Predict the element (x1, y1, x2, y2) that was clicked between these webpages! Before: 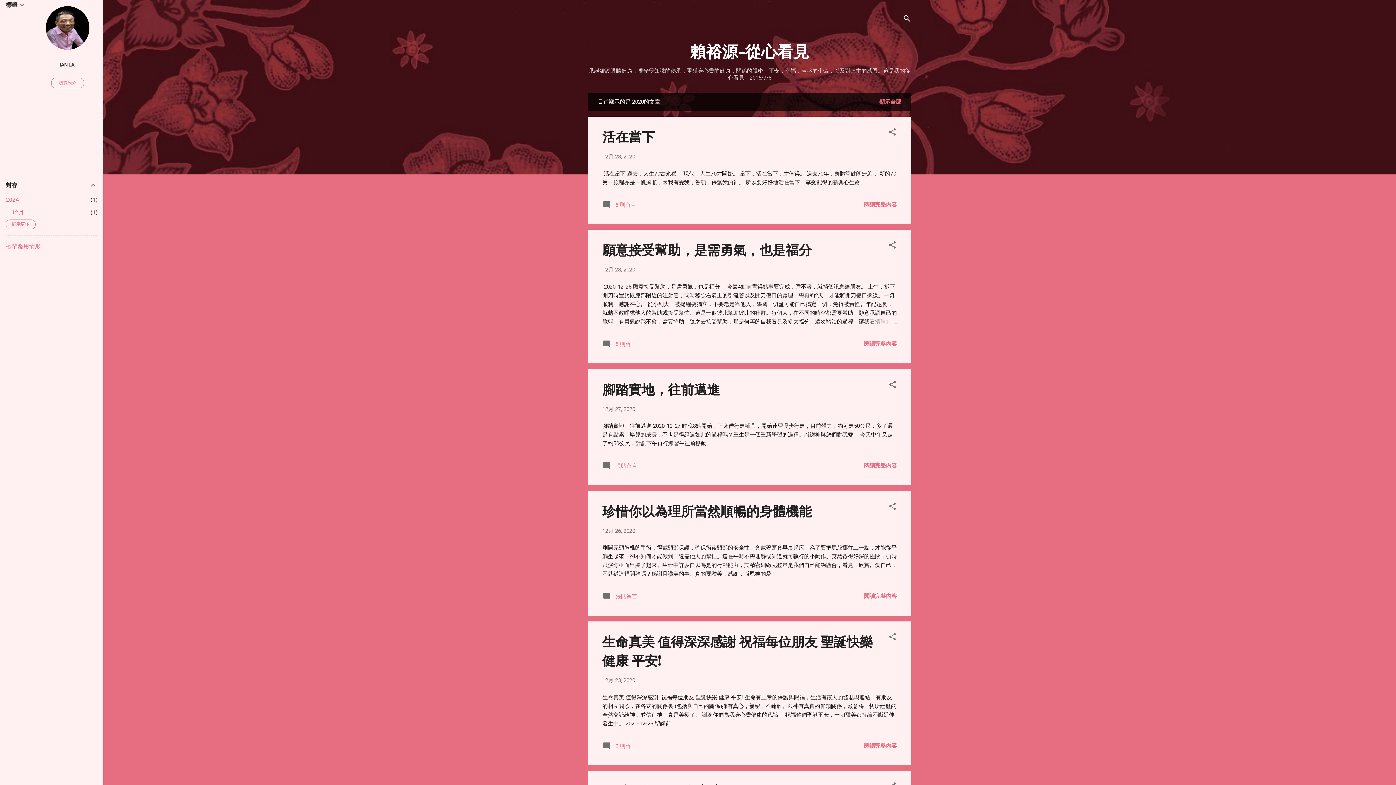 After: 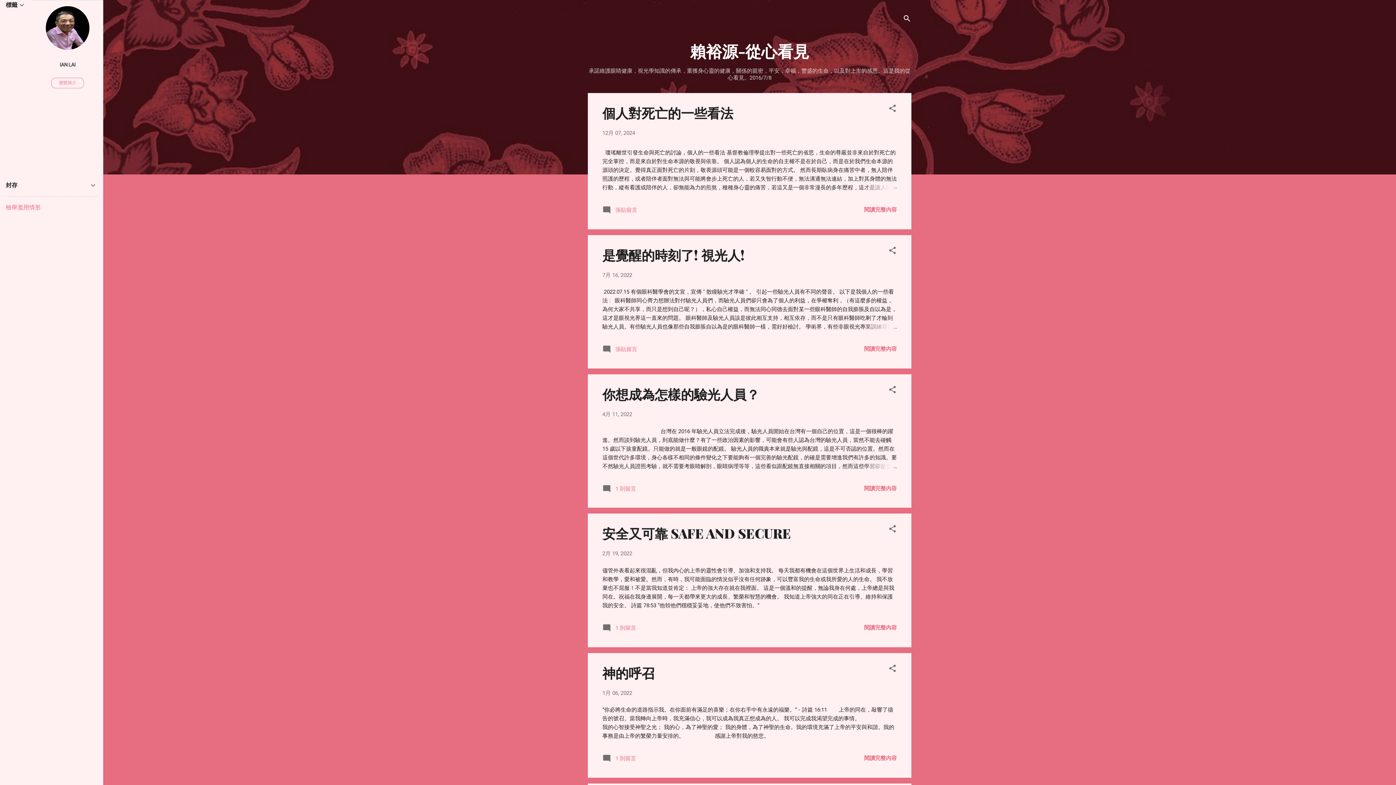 Action: label: 顯示全部 bbox: (876, 95, 904, 108)